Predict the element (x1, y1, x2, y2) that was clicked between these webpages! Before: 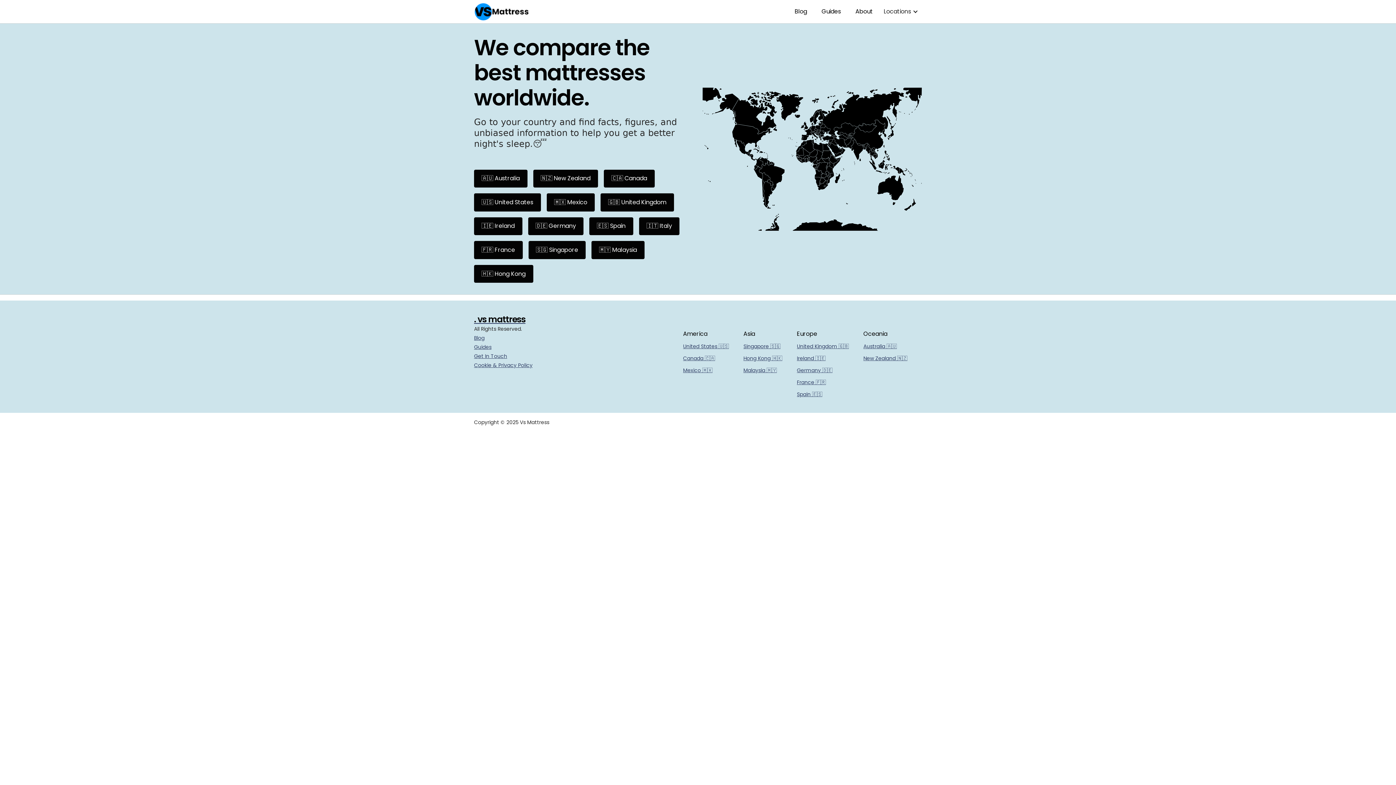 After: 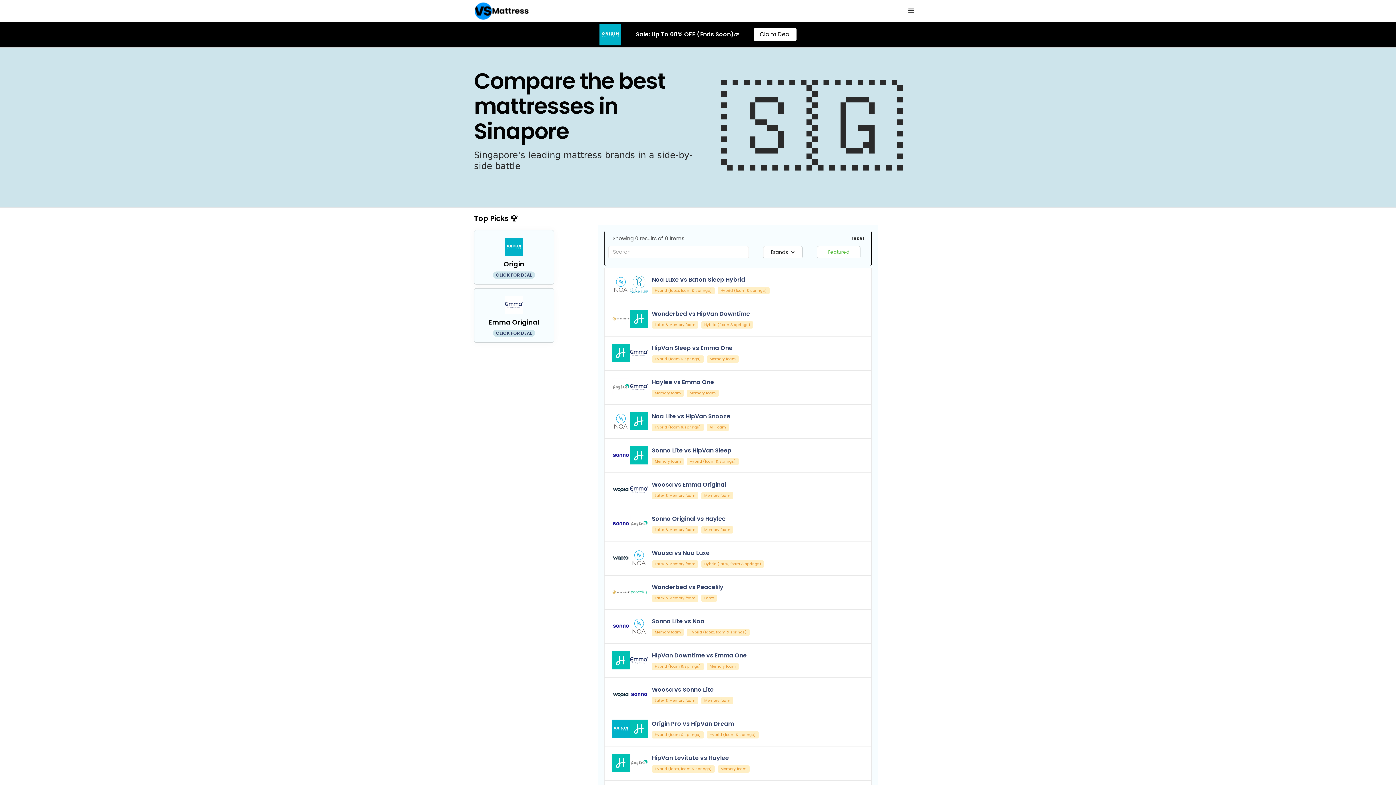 Action: label: 🇸🇬 Singapore bbox: (528, 241, 585, 259)